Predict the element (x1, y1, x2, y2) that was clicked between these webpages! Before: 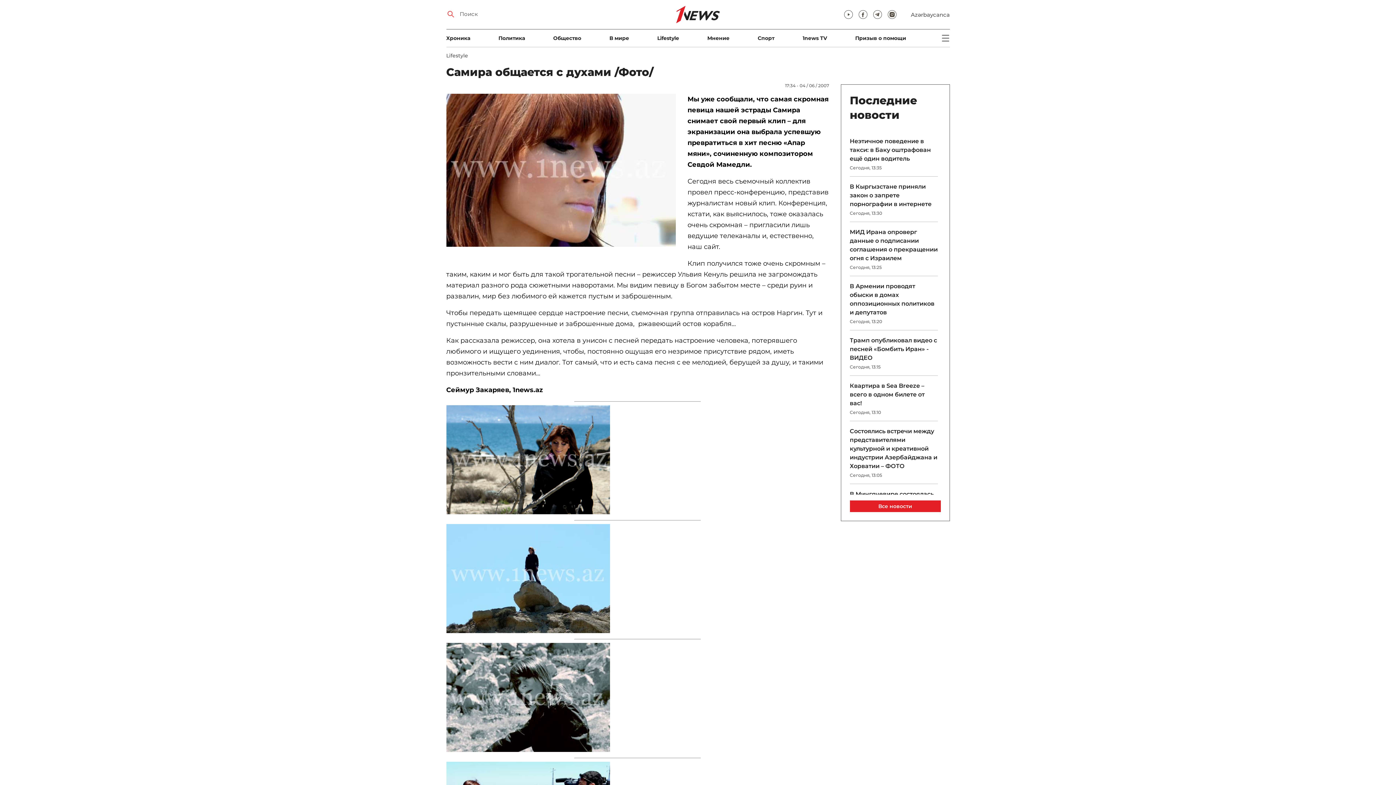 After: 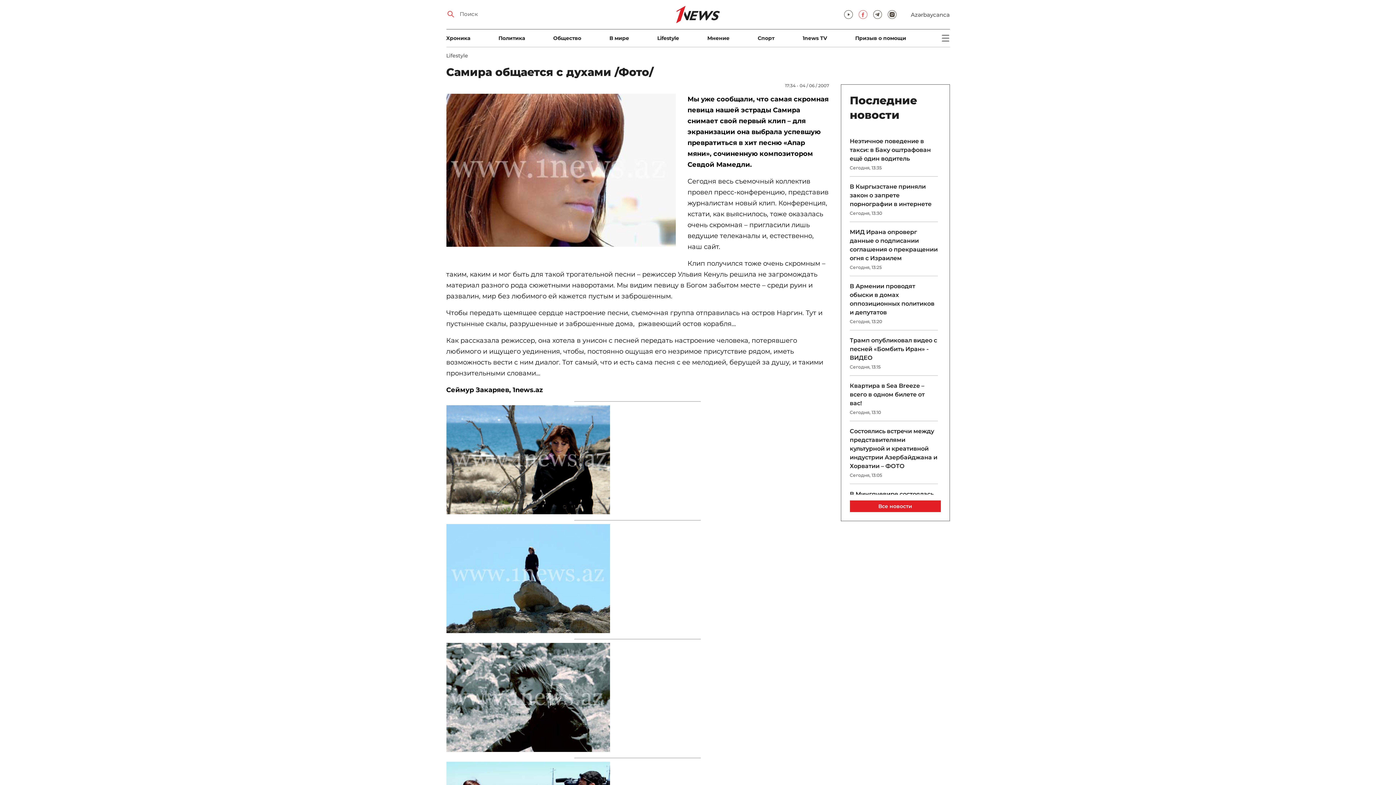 Action: label: Наш facebook канал bbox: (858, 10, 867, 18)